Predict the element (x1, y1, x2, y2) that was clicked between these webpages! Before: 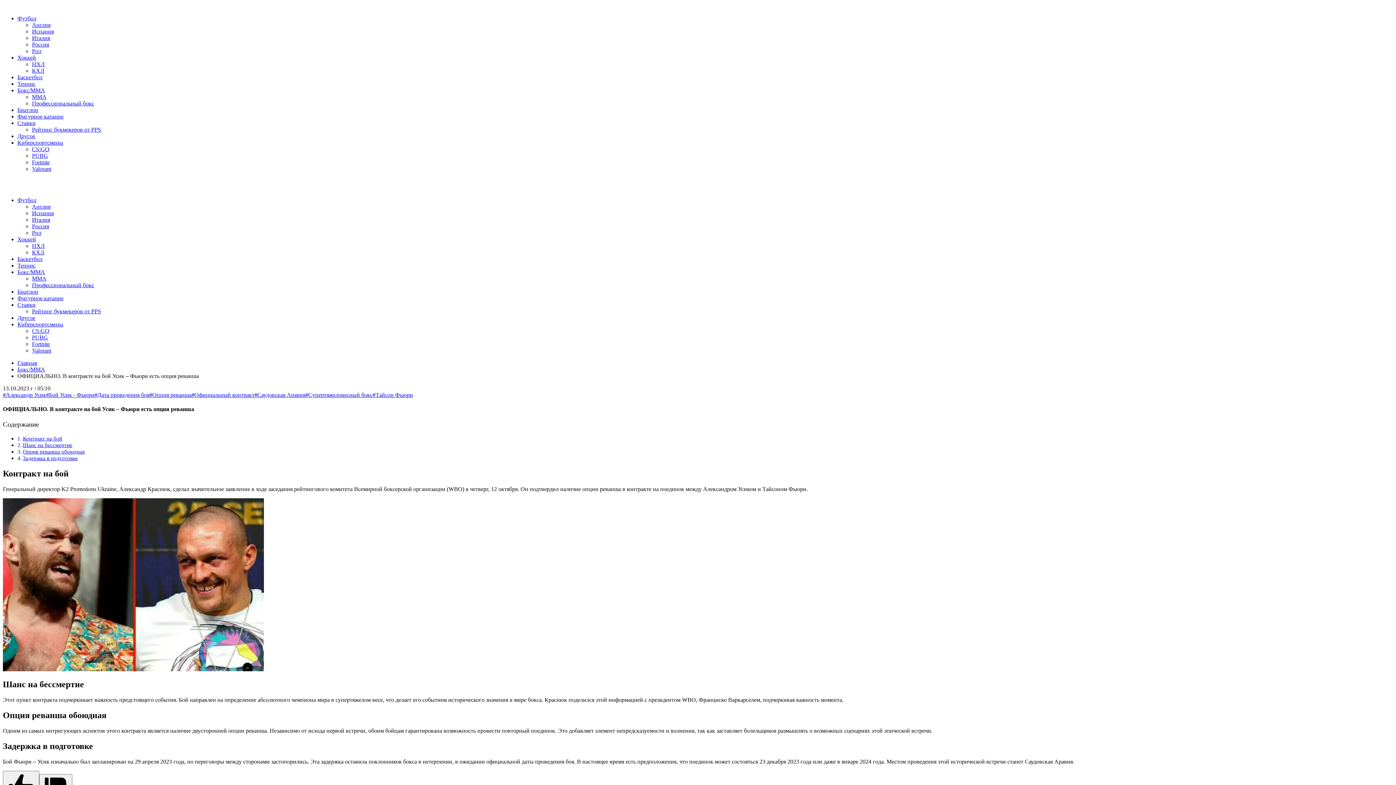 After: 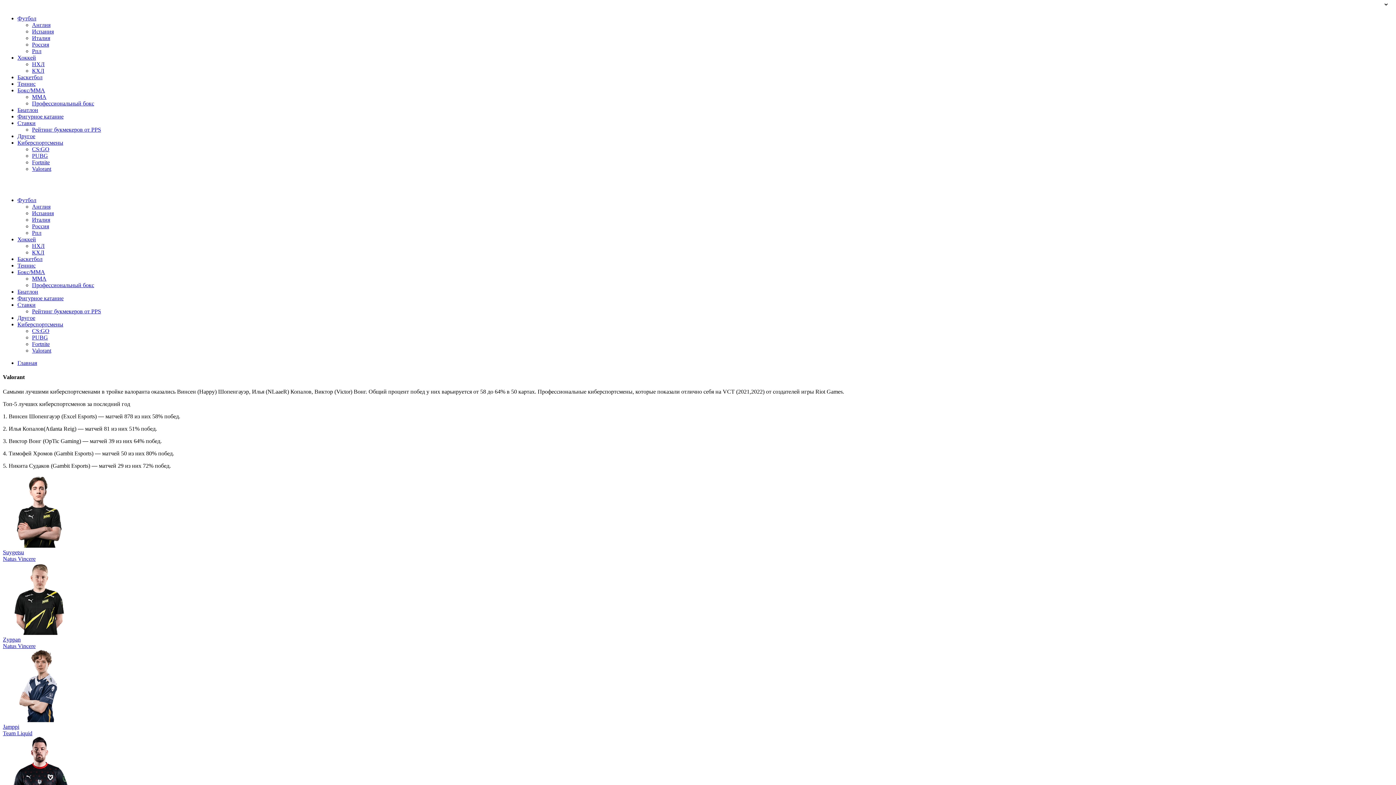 Action: bbox: (32, 165, 51, 172) label: Valorant